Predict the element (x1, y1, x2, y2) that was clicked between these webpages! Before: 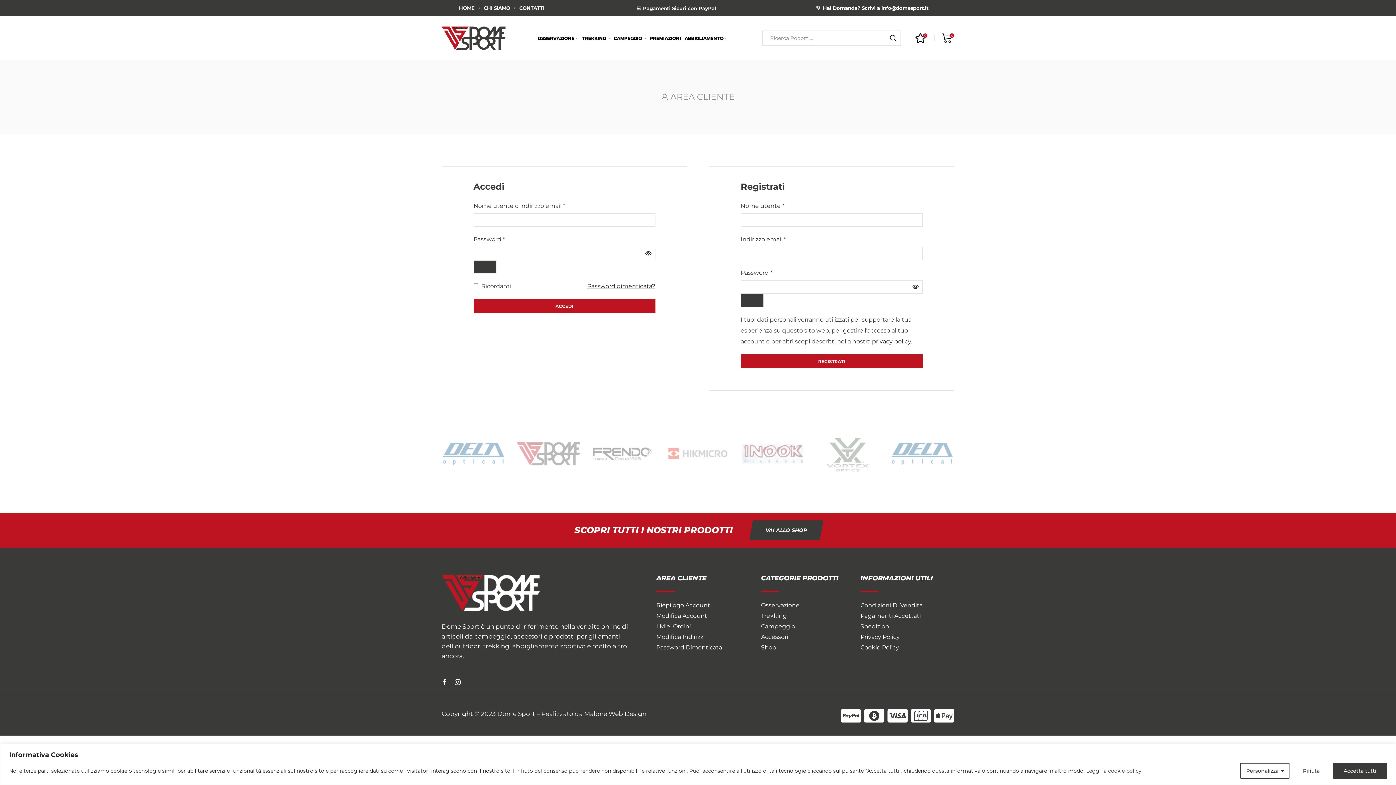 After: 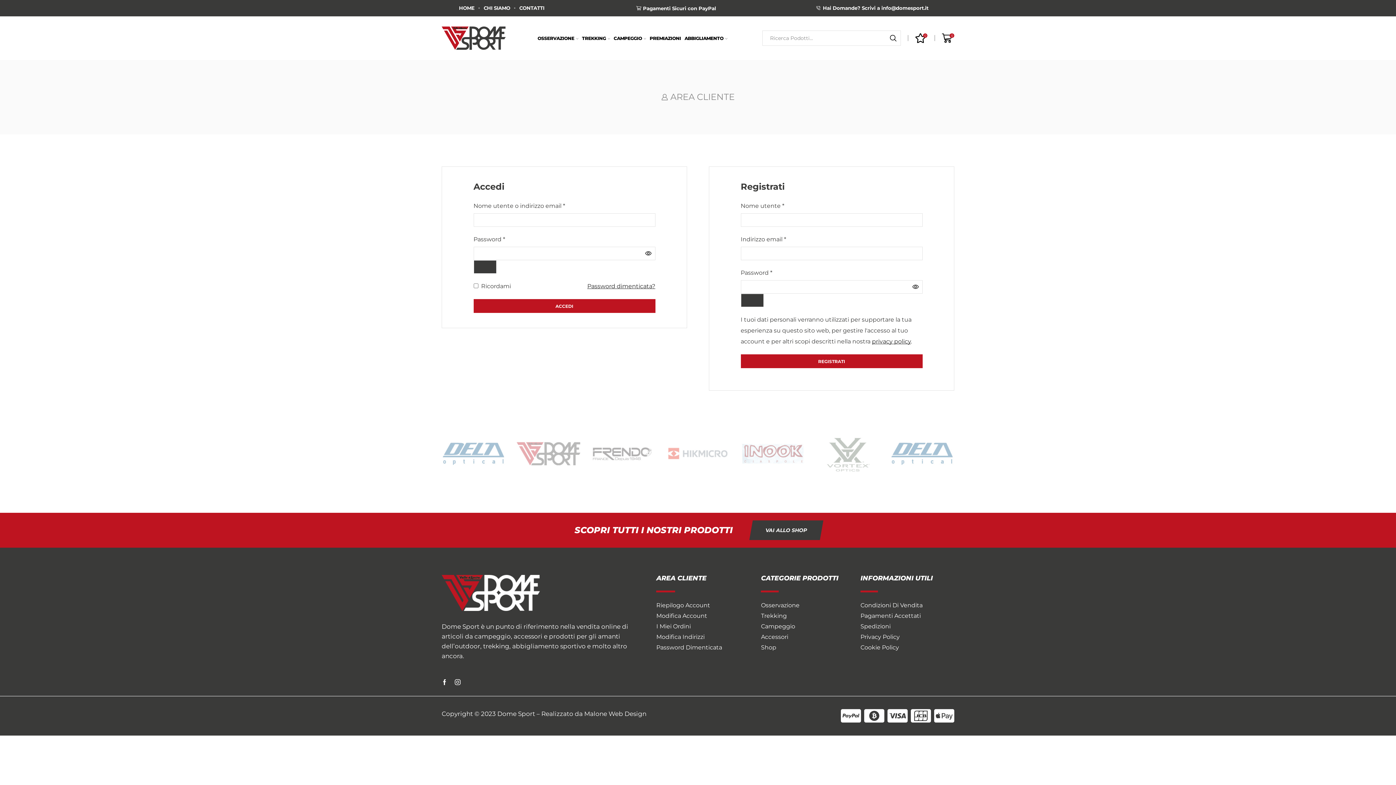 Action: label: Rifiuta bbox: (1292, 763, 1330, 779)